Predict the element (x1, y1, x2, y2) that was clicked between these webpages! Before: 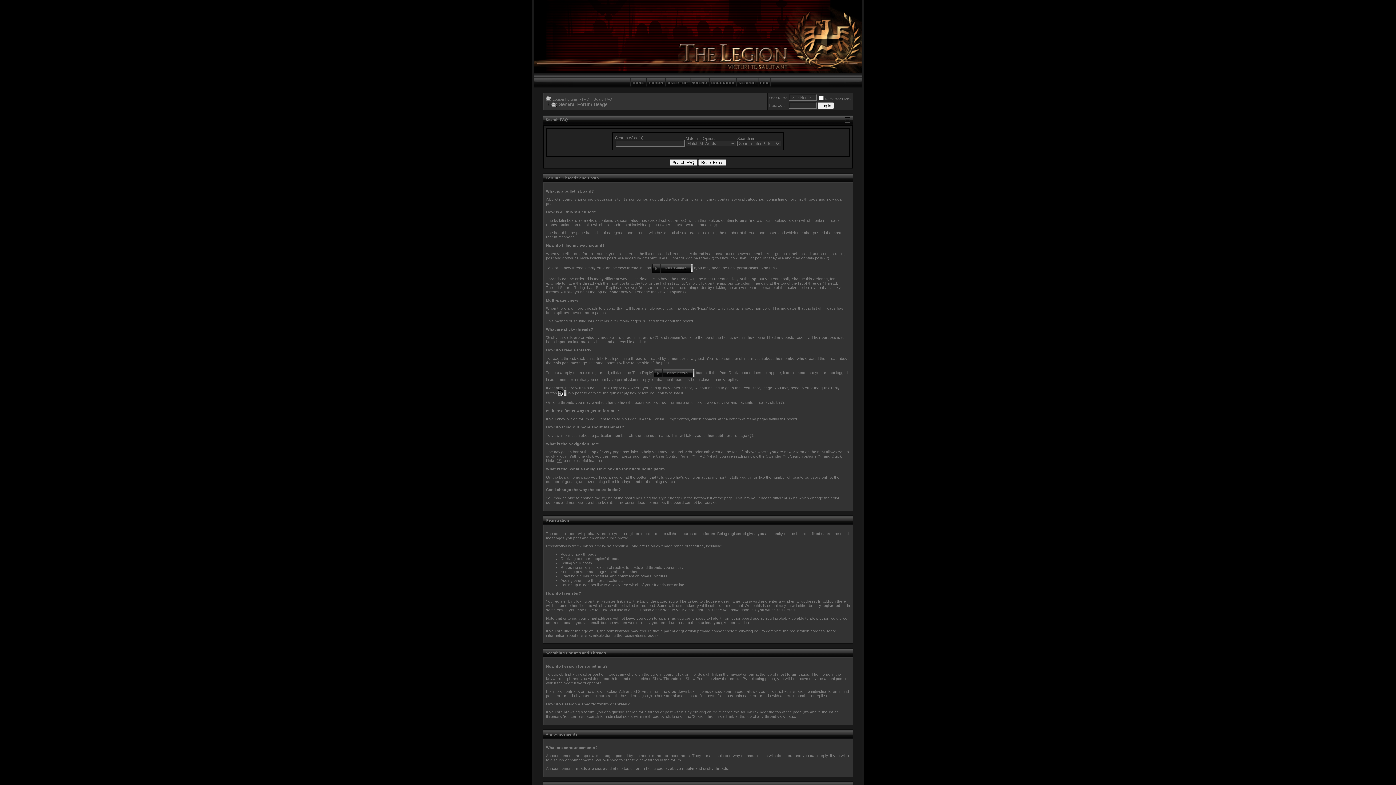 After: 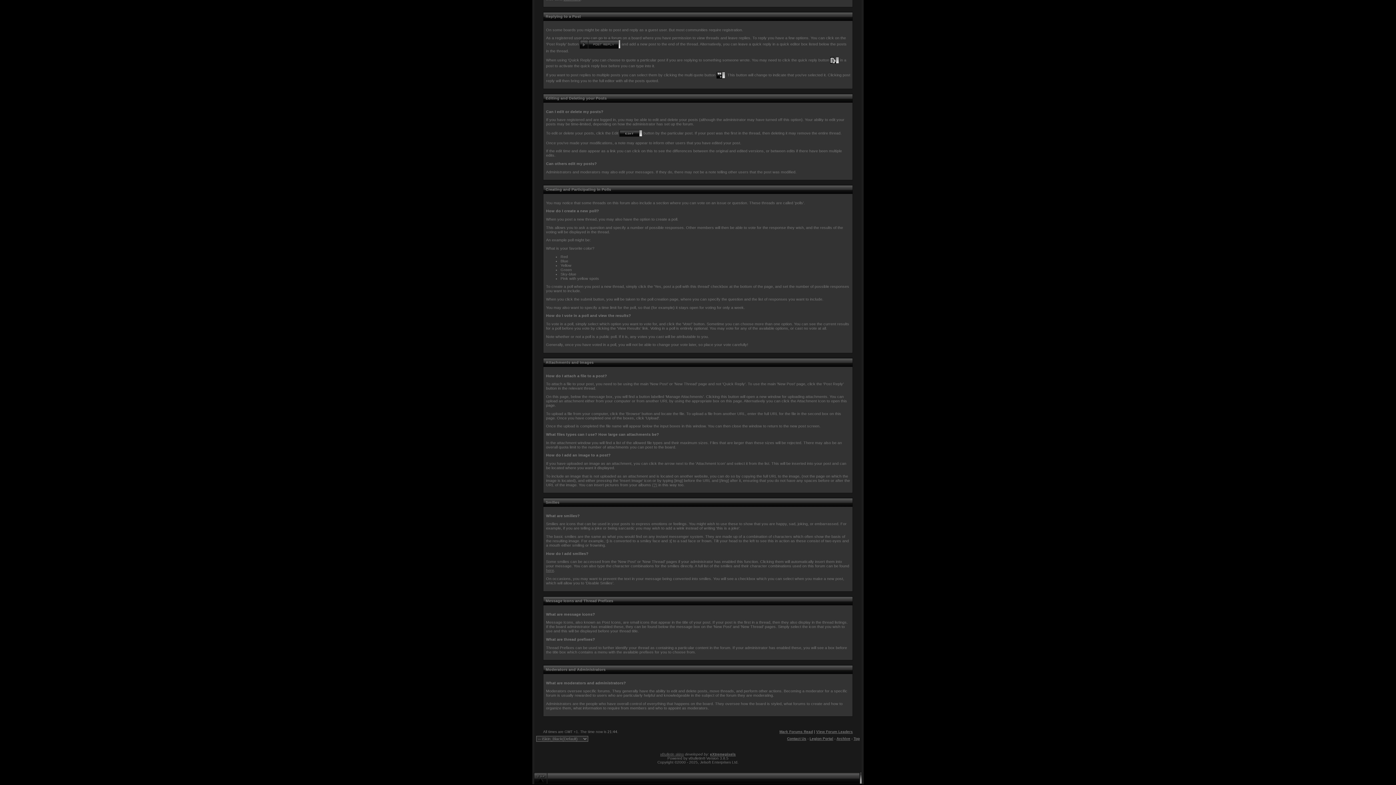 Action: bbox: (653, 335, 658, 339) label: (?)